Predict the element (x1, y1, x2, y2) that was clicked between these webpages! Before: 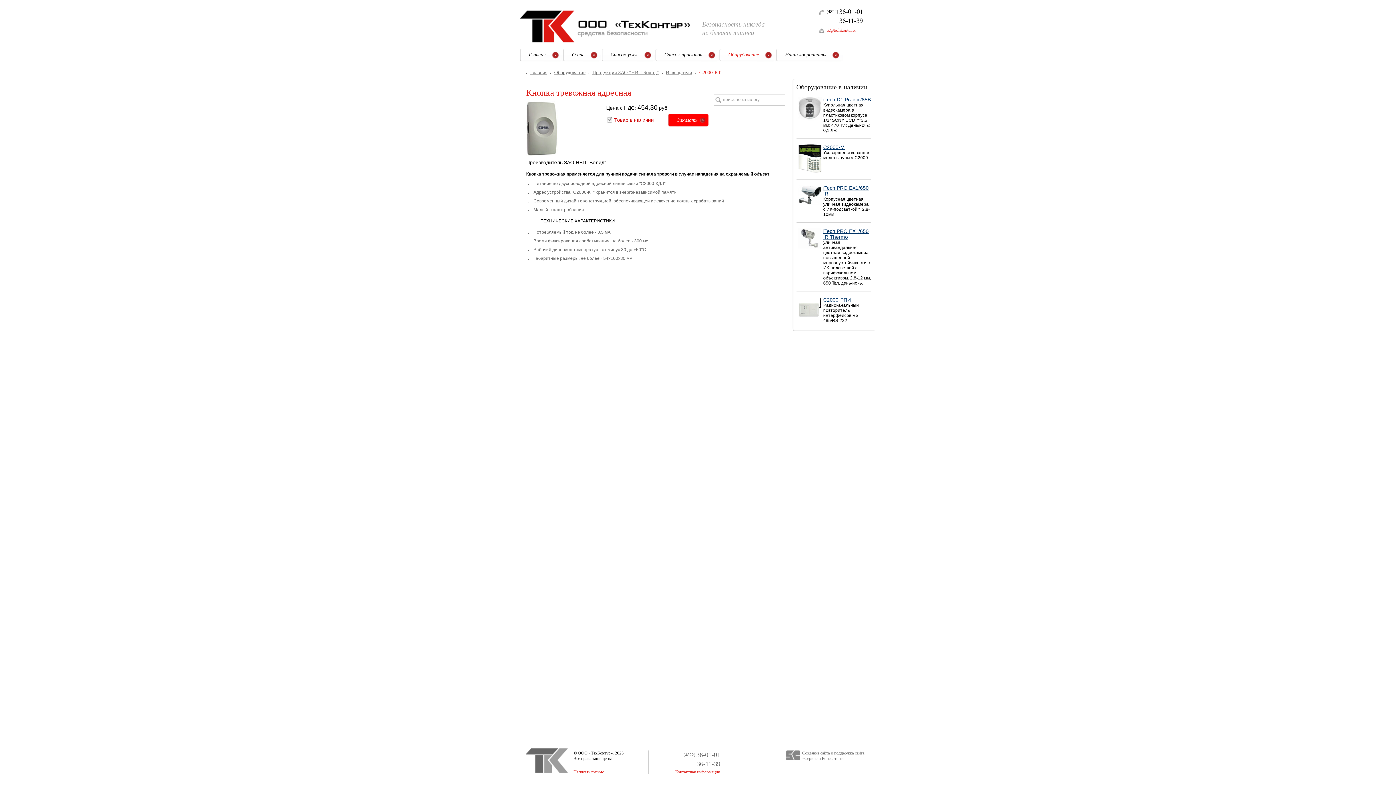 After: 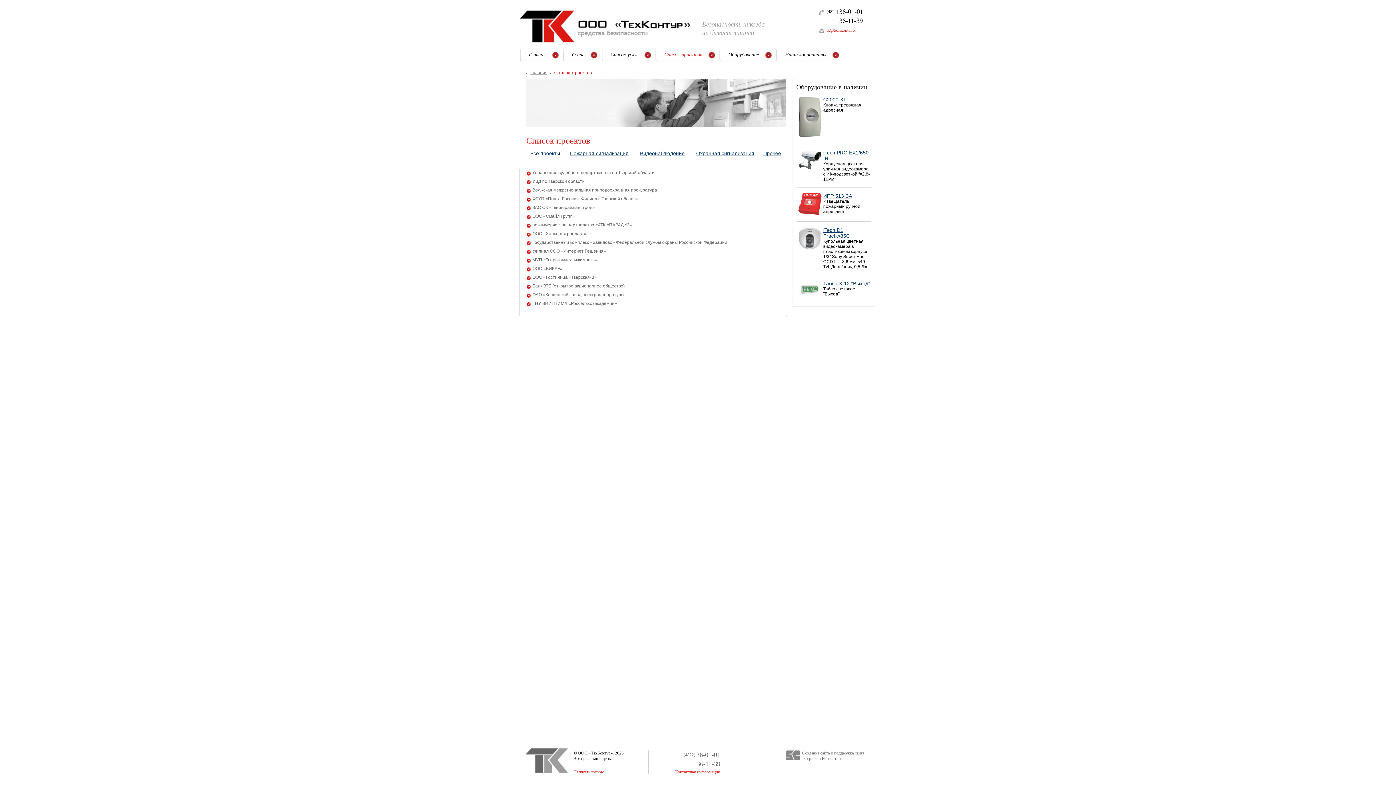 Action: bbox: (655, 48, 719, 61) label: Список проектов